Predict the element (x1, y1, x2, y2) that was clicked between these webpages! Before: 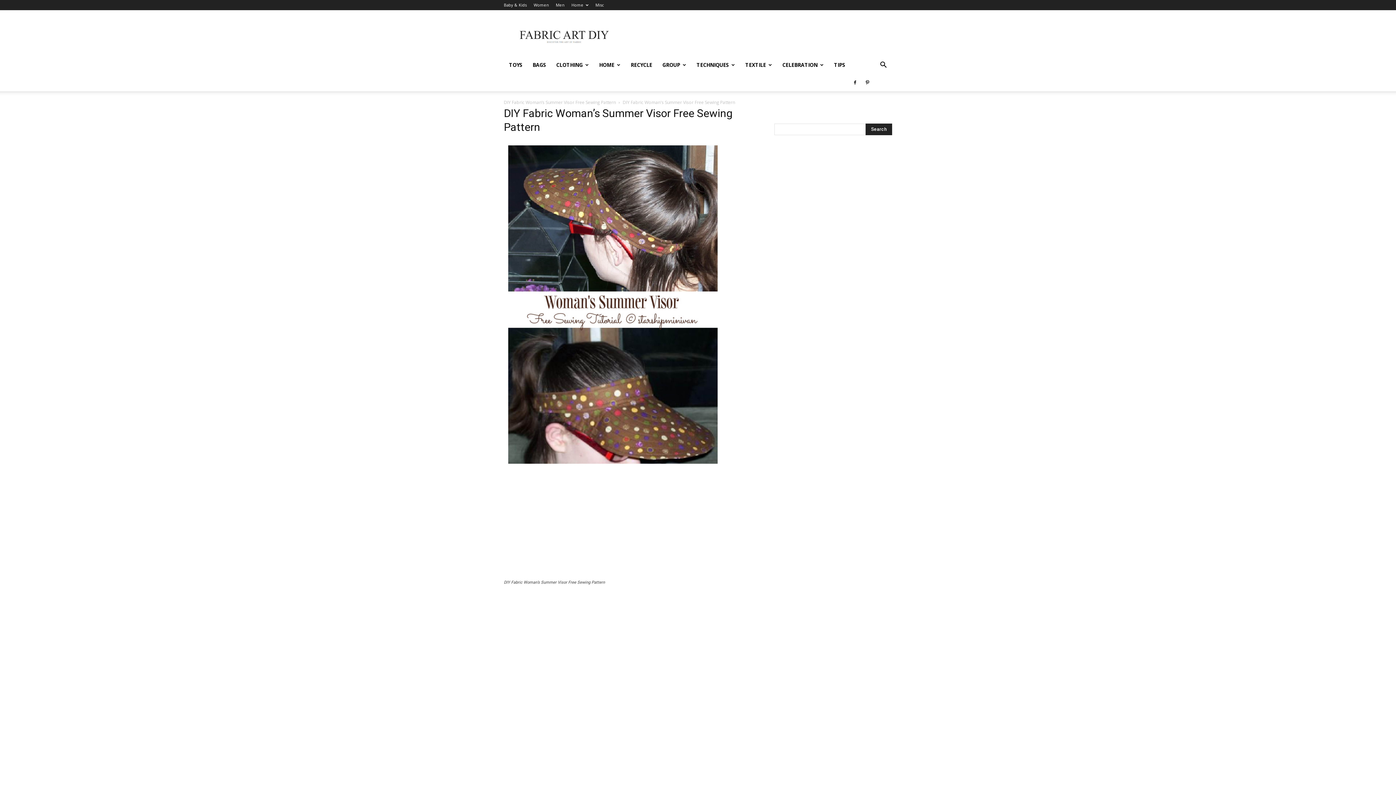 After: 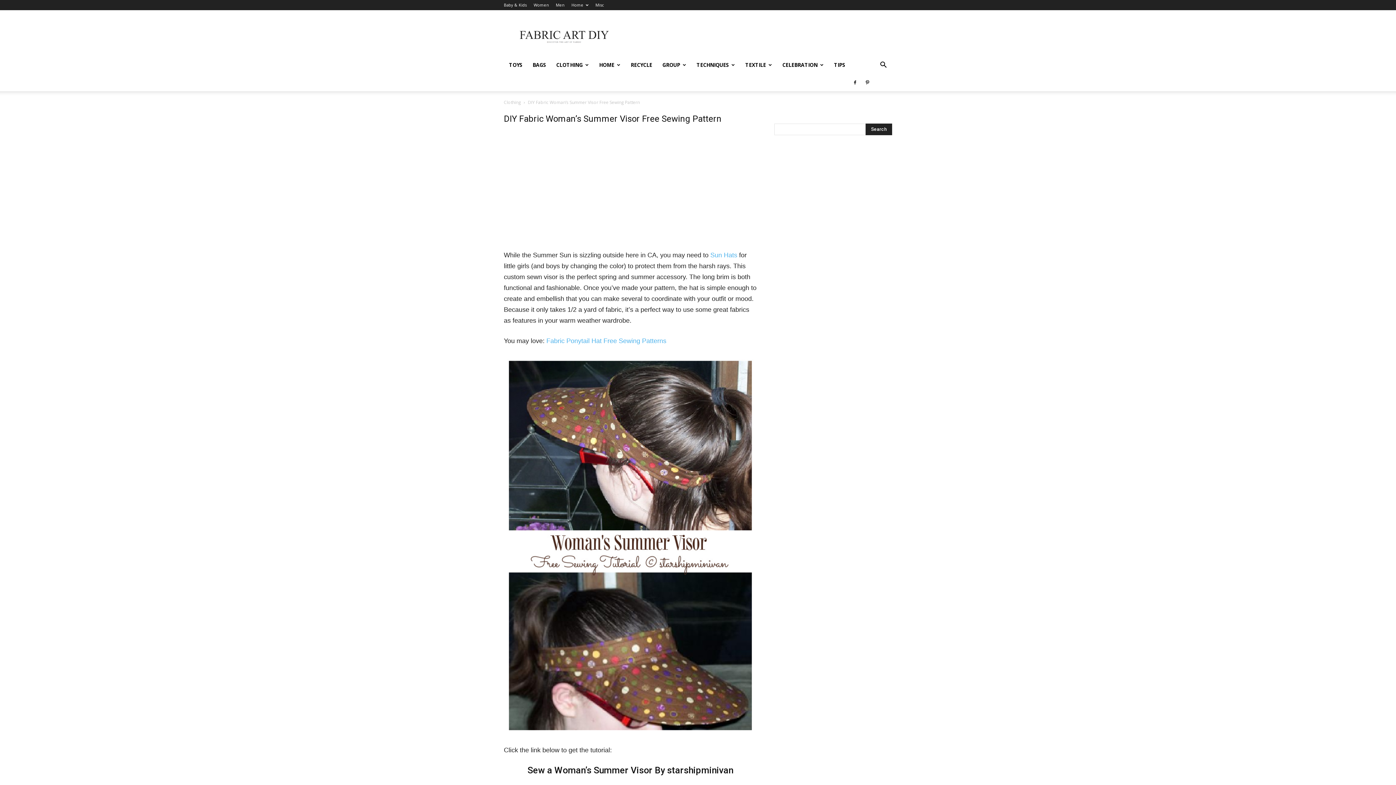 Action: label: DIY Fabric Woman’s Summer Visor Free Sewing Pattern bbox: (504, 99, 616, 105)